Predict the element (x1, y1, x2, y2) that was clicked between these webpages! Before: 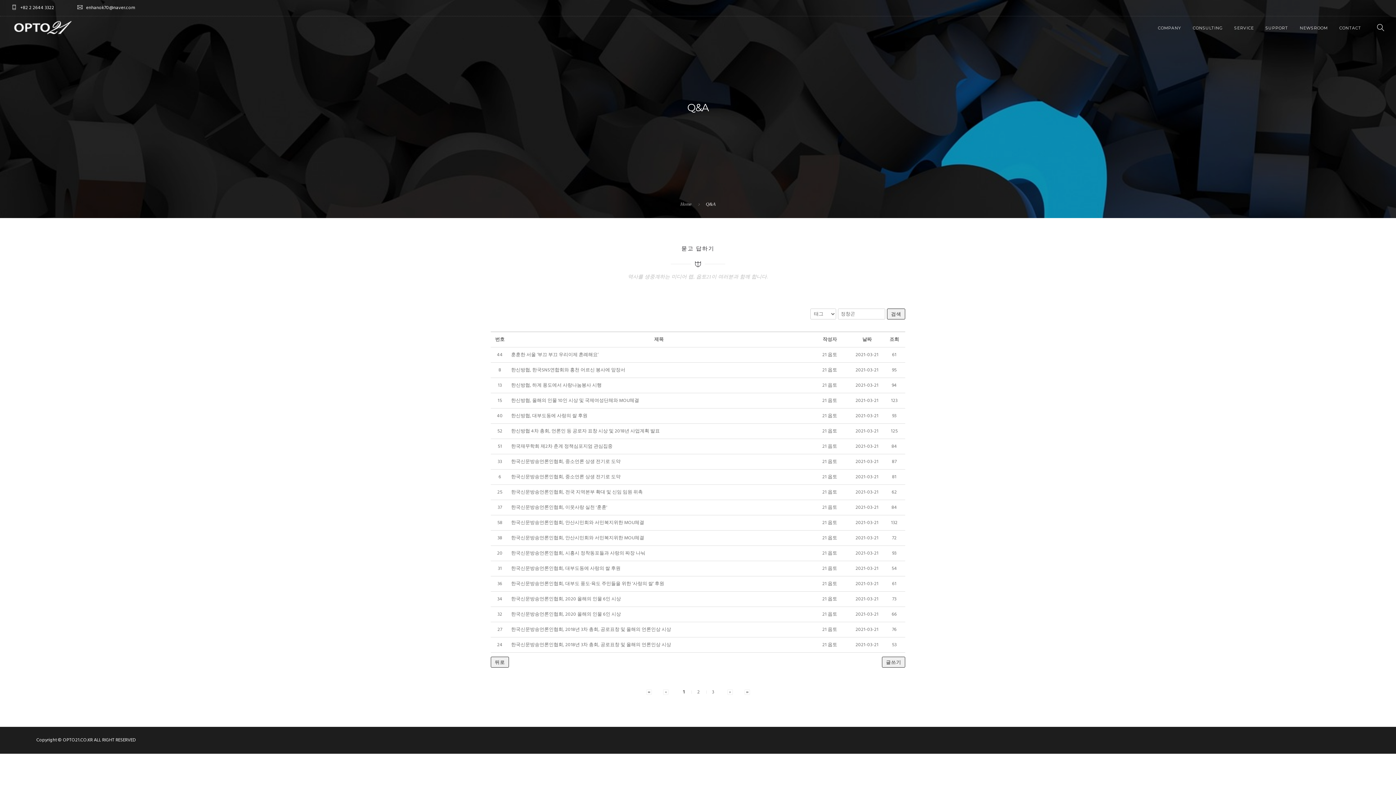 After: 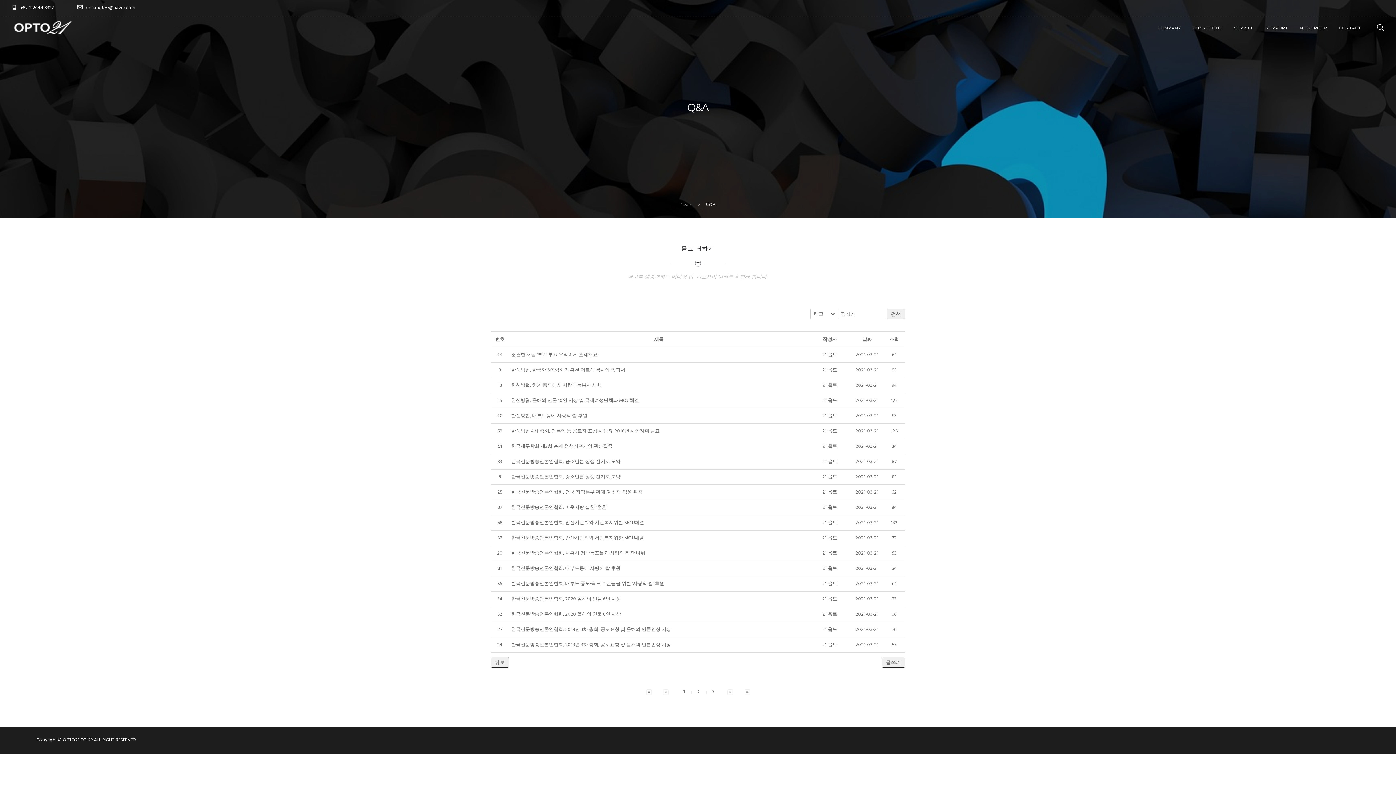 Action: bbox: (646, 688, 651, 696)